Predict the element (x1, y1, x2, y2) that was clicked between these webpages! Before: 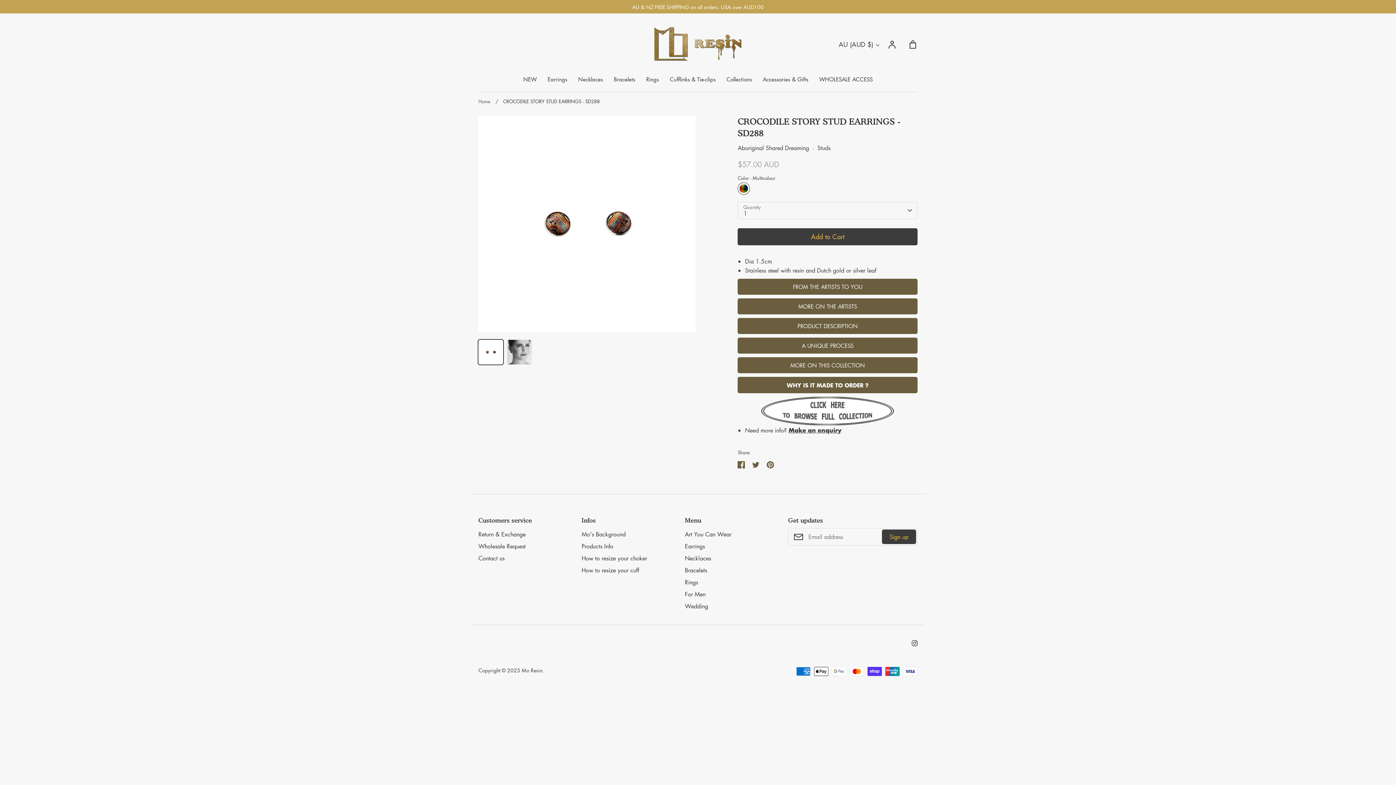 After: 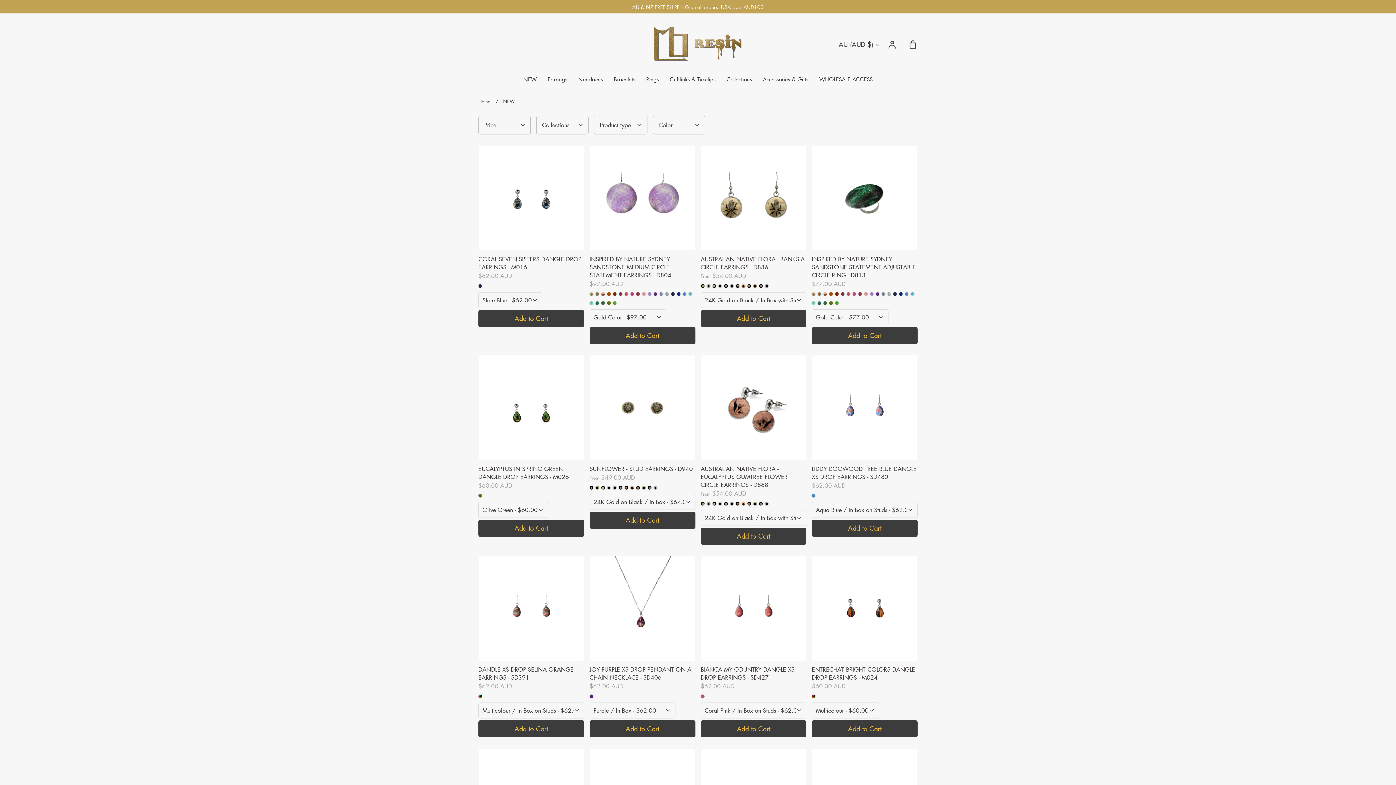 Action: bbox: (523, 75, 536, 82) label: NEW